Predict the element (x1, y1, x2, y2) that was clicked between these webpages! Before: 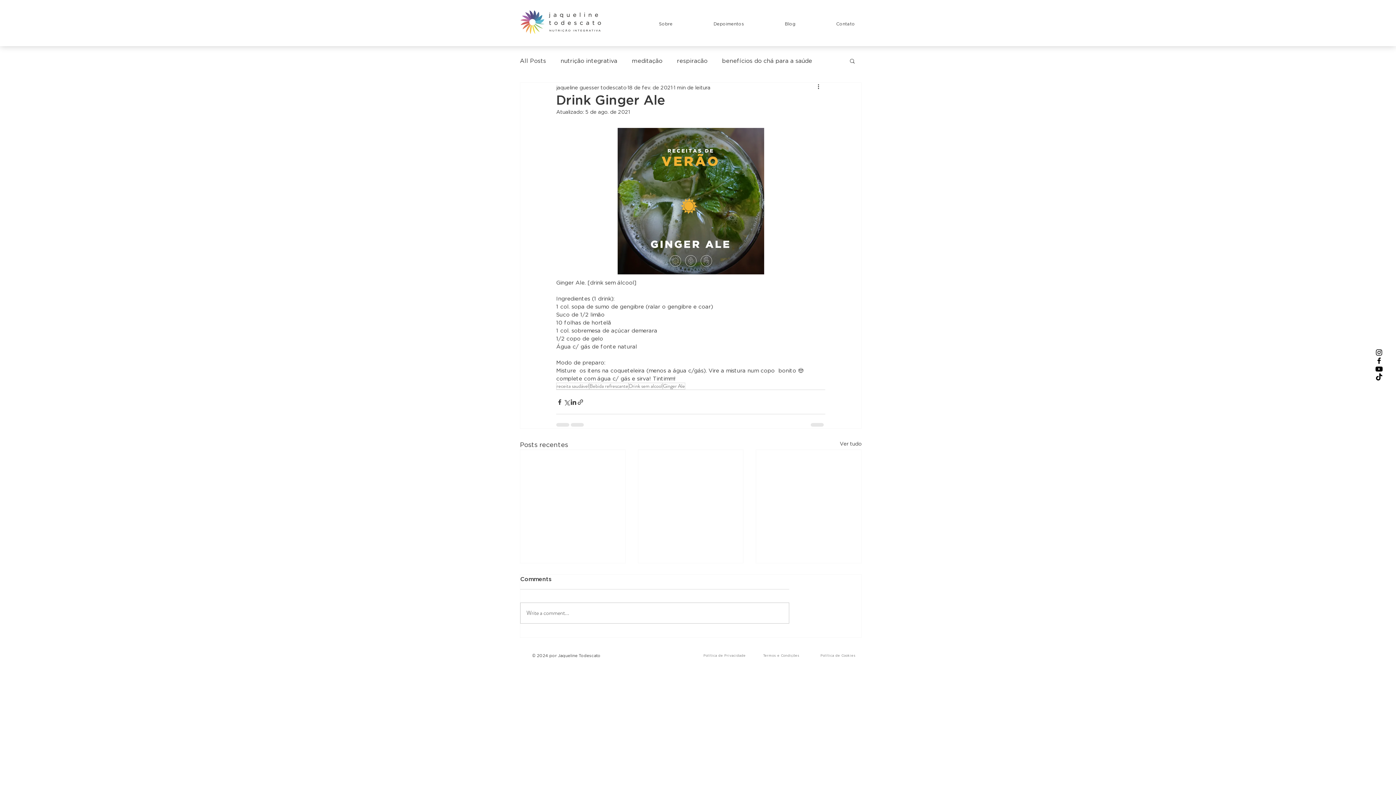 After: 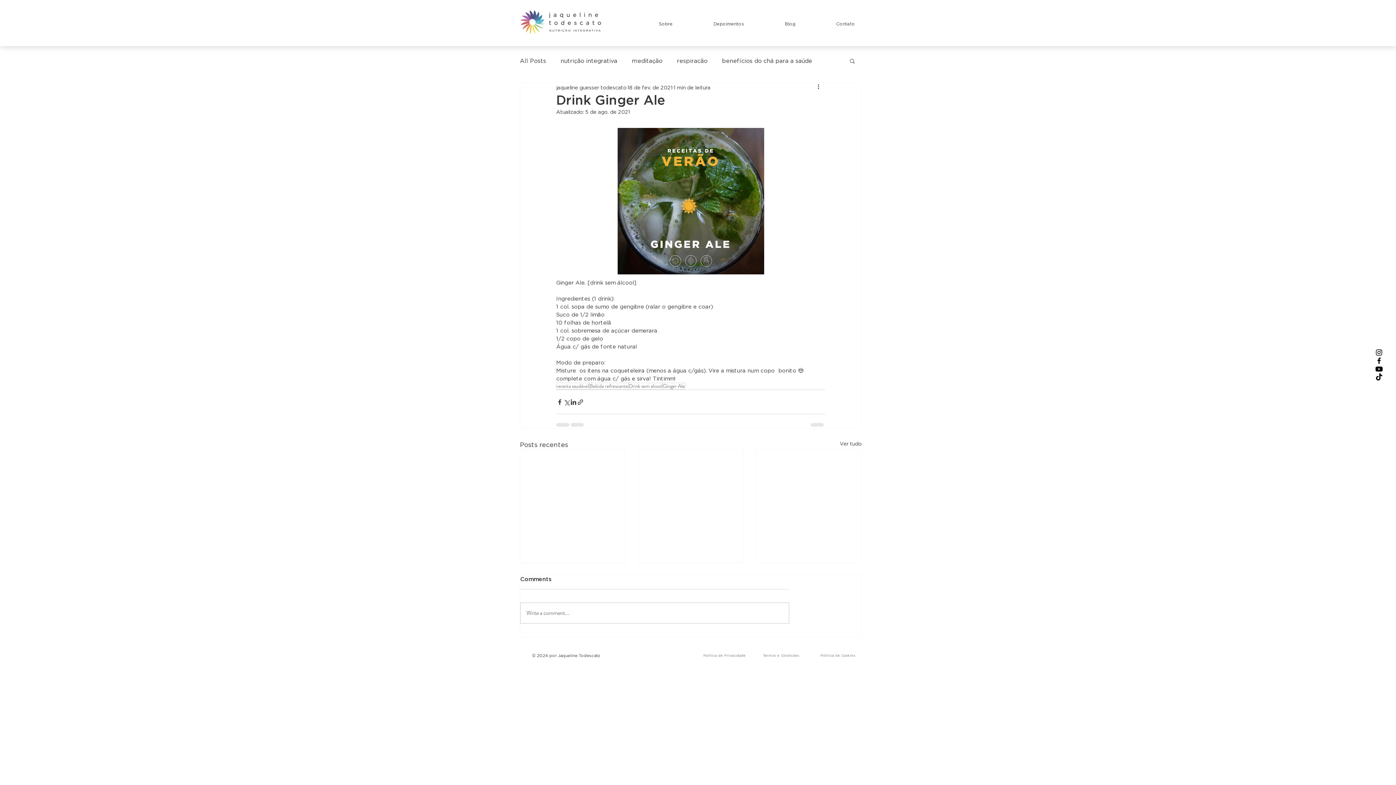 Action: label: Facebook bbox: (1375, 356, 1383, 364)